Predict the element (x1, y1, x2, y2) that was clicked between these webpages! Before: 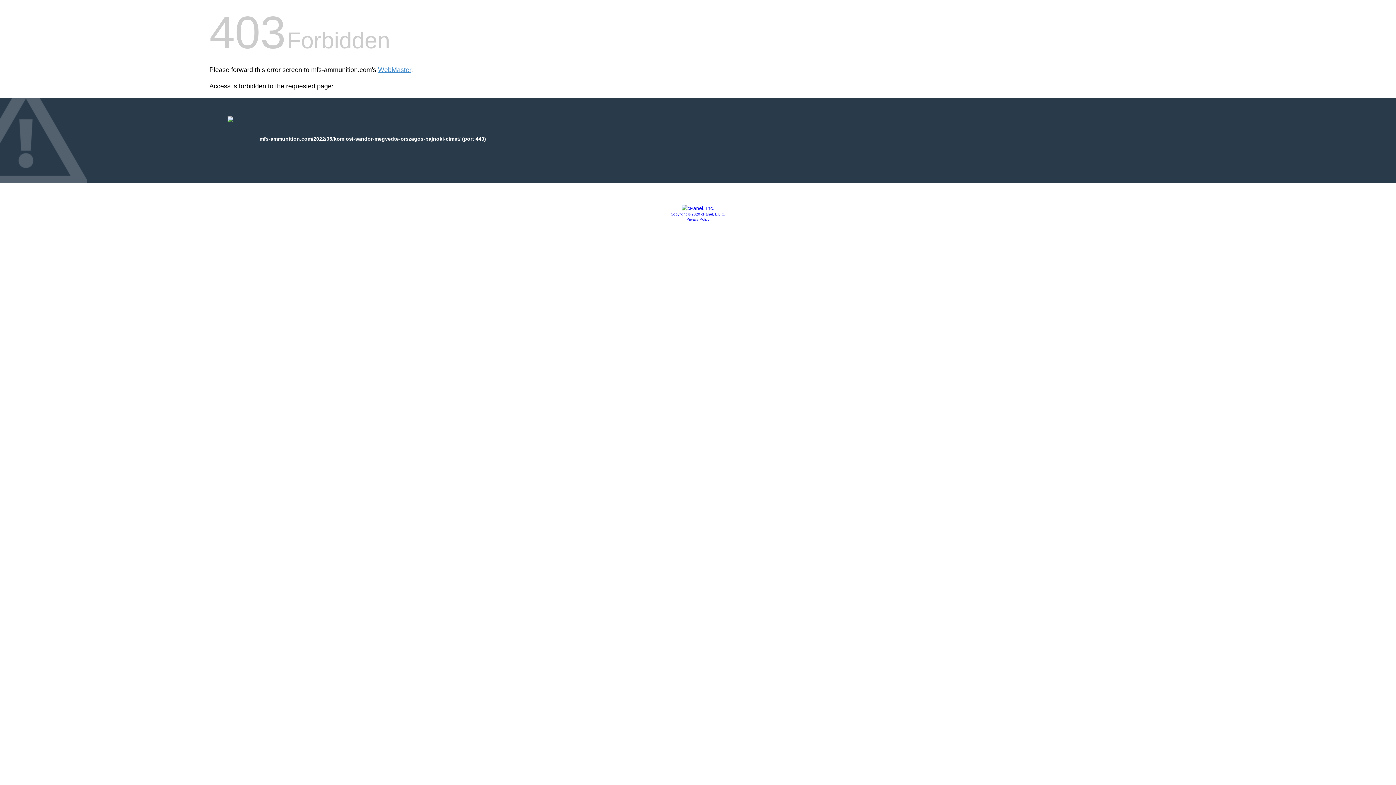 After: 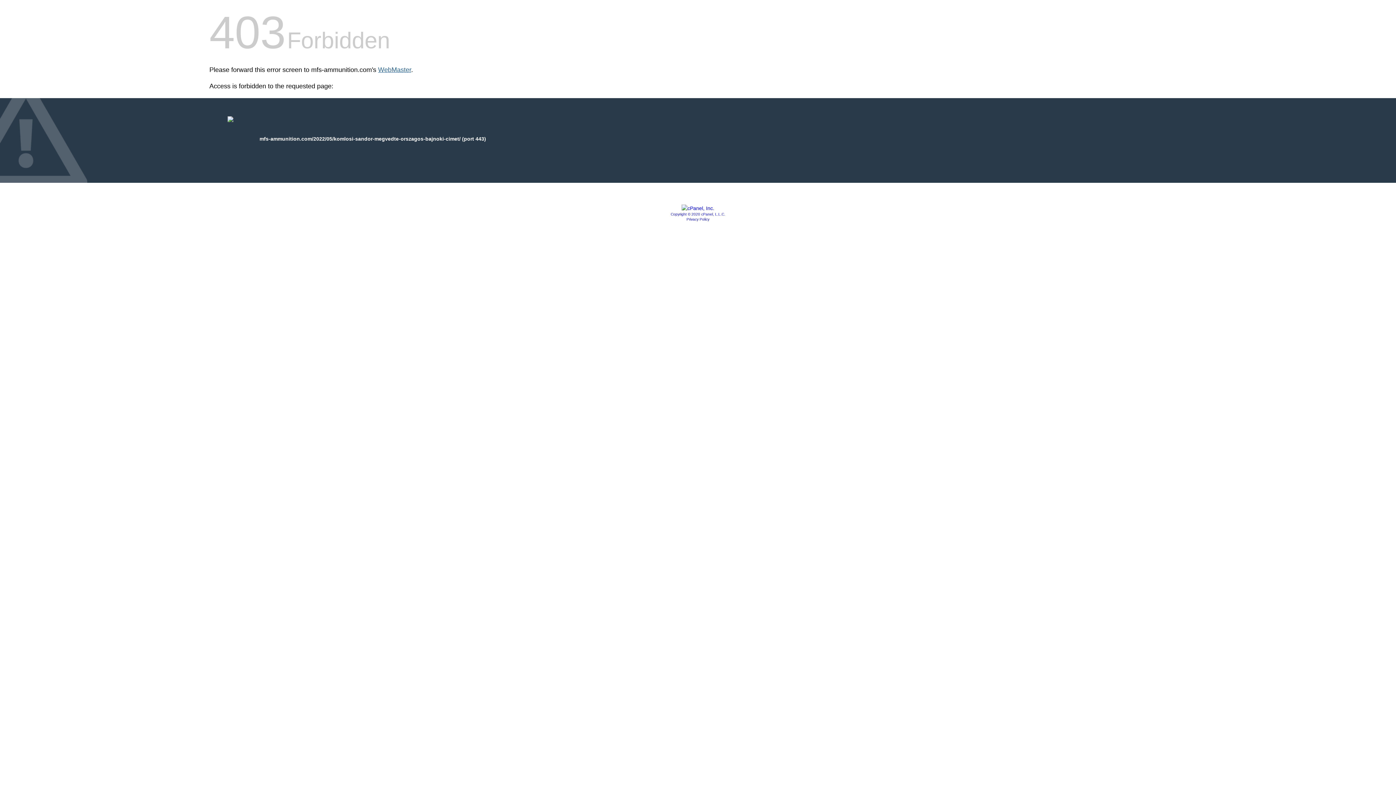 Action: label: WebMaster bbox: (378, 66, 411, 73)